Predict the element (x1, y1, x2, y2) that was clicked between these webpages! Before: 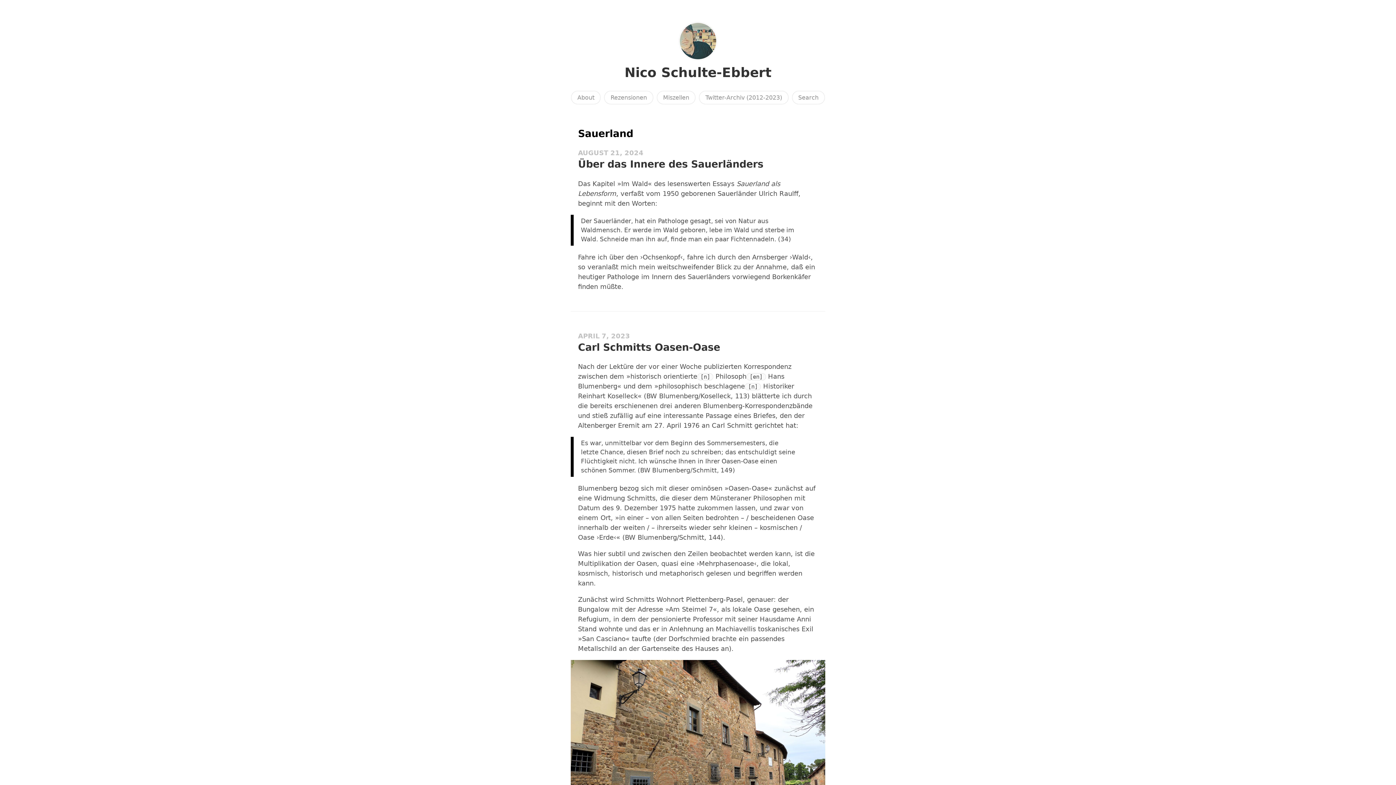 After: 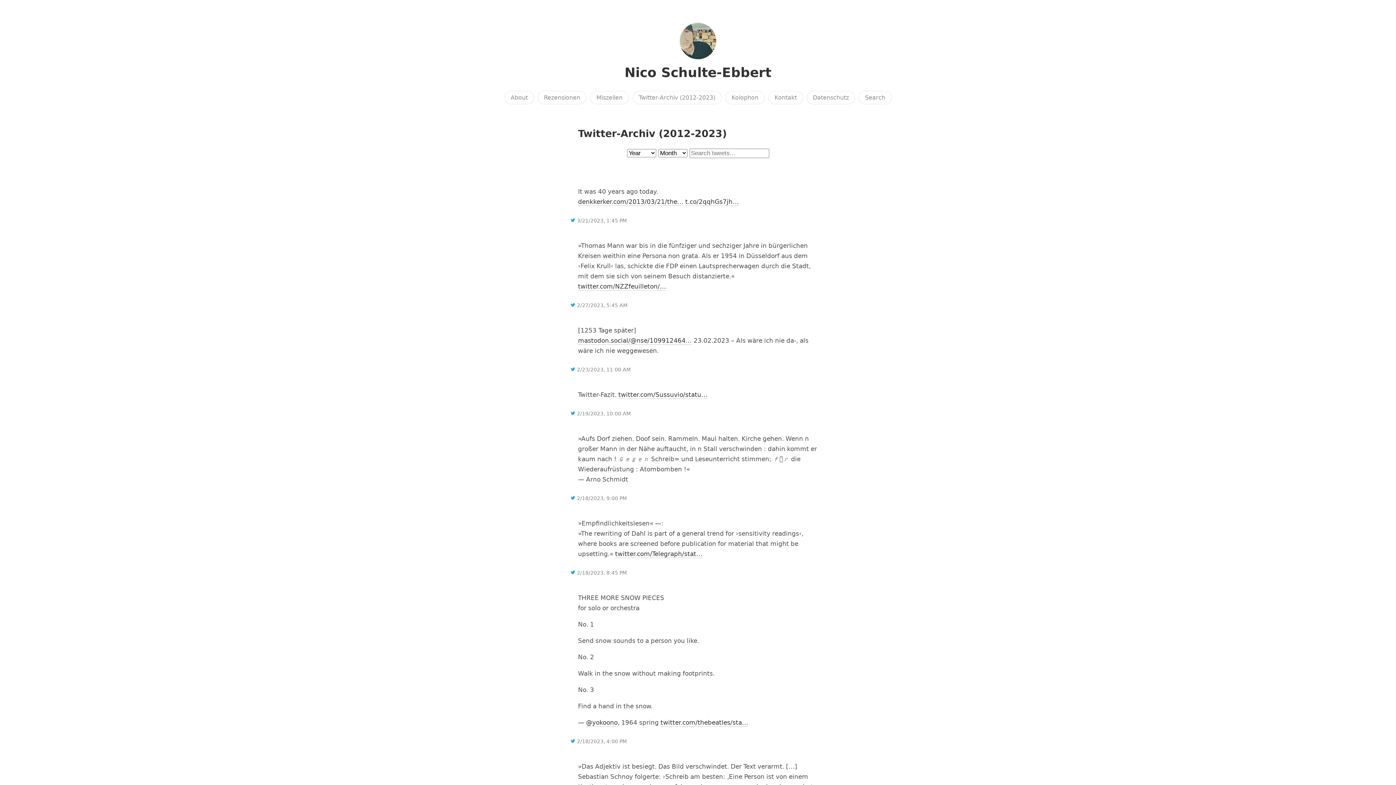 Action: label: Twitter-Archiv (2012-2023) bbox: (699, 90, 788, 104)